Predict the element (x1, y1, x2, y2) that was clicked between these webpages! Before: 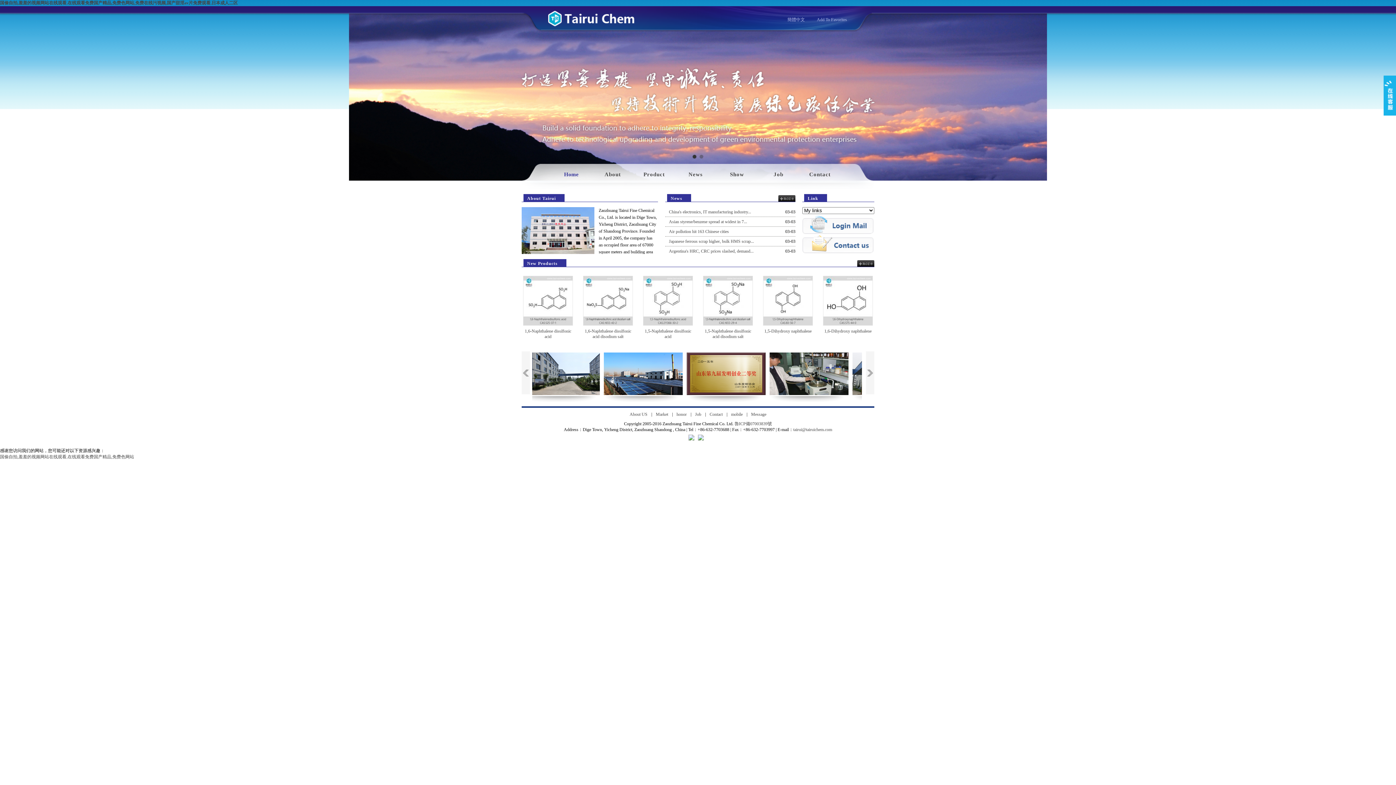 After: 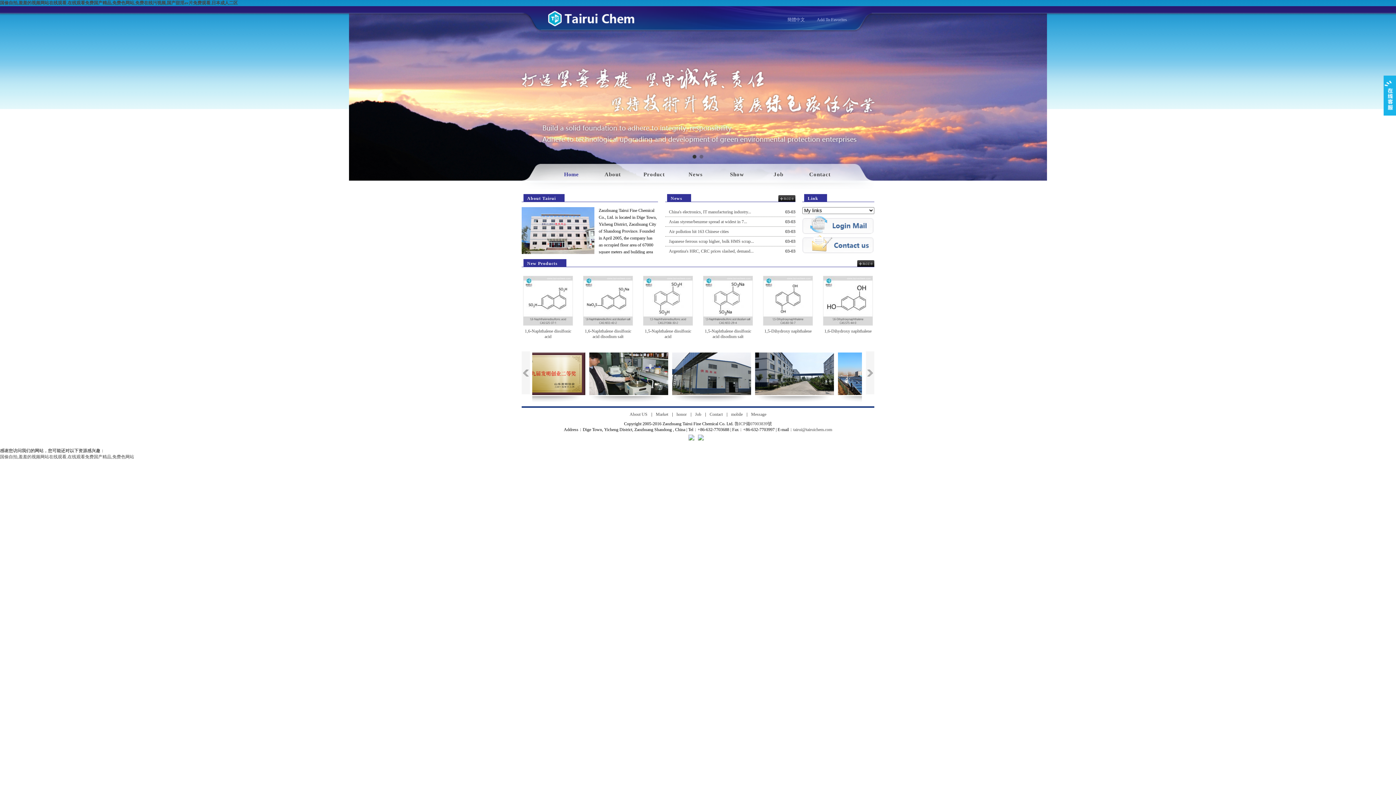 Action: bbox: (521, 351, 530, 394)